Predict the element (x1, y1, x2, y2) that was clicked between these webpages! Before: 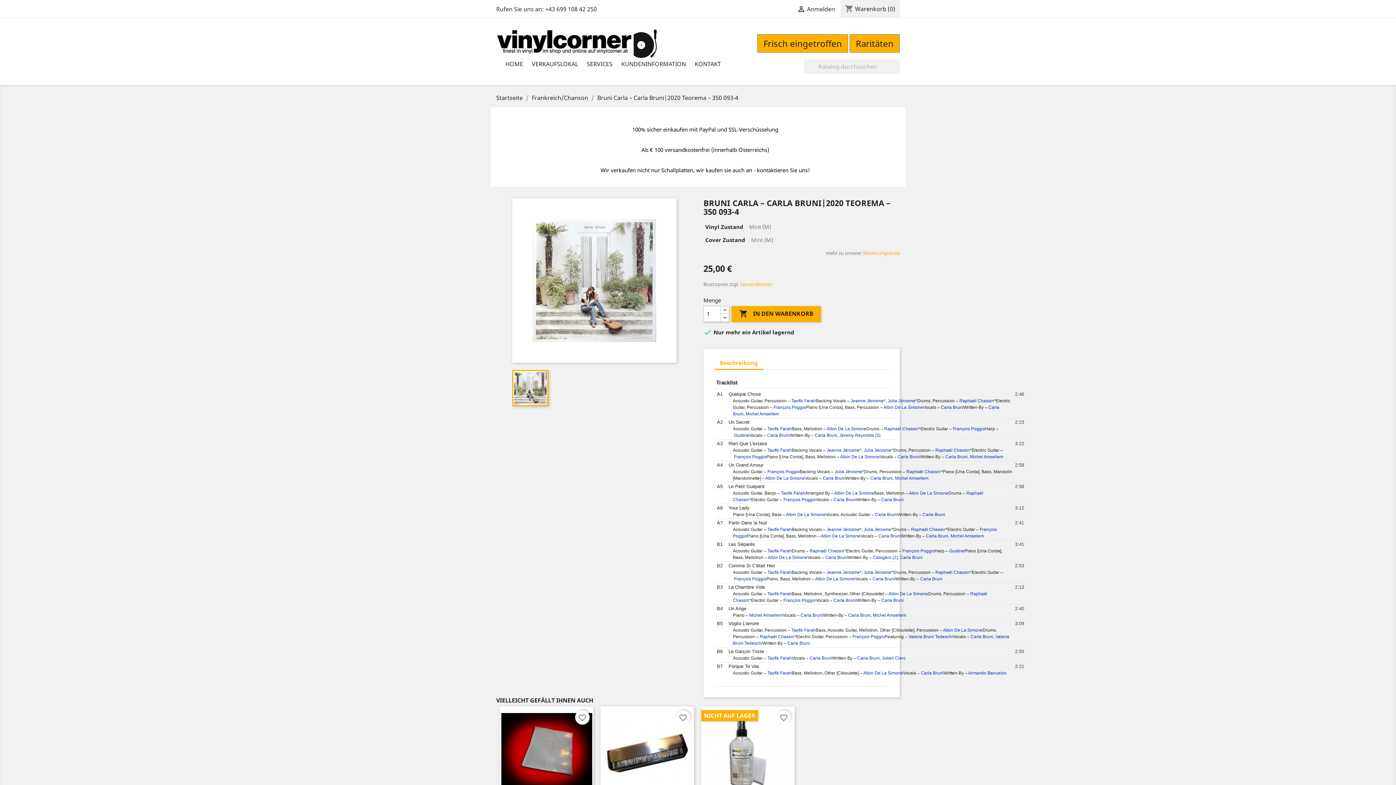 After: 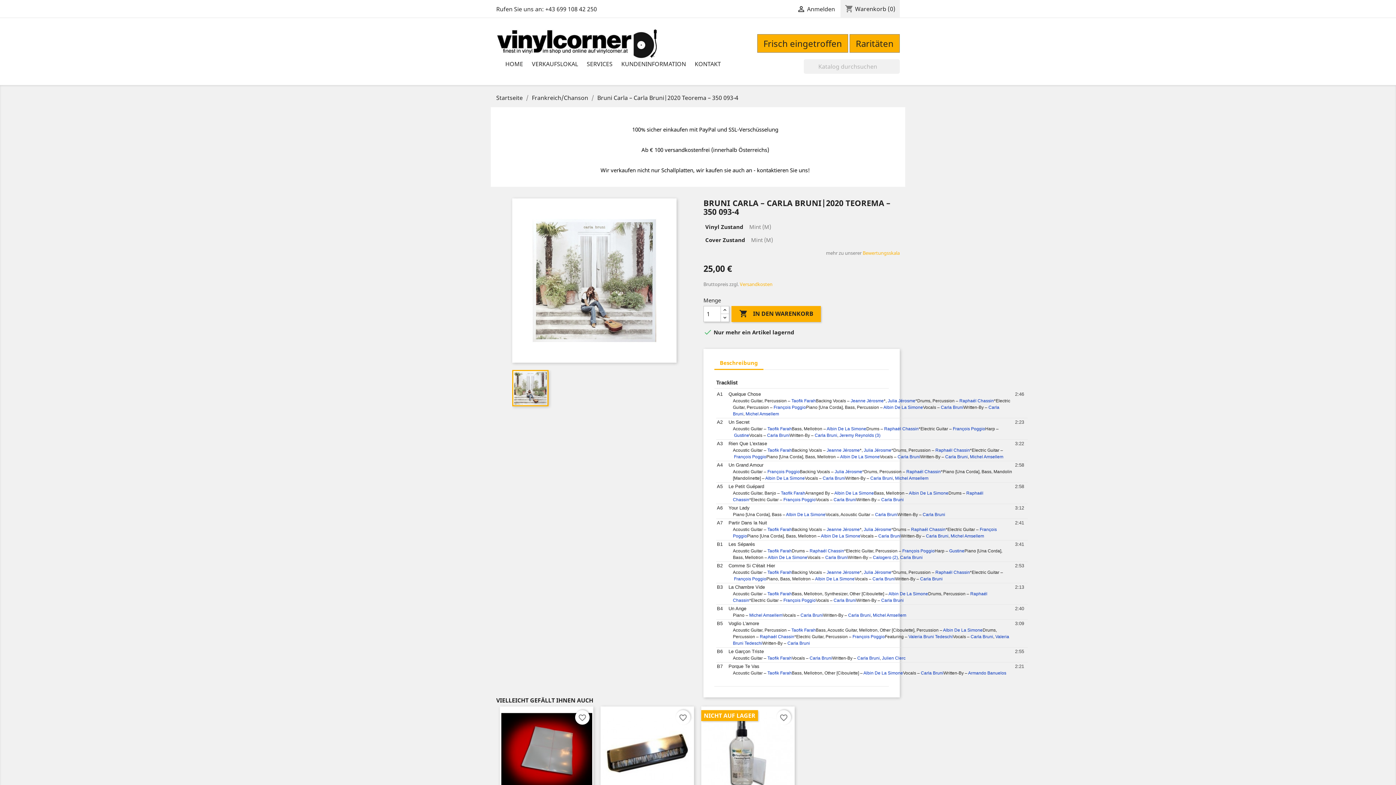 Action: bbox: (714, 356, 763, 370) label: Beschreibung